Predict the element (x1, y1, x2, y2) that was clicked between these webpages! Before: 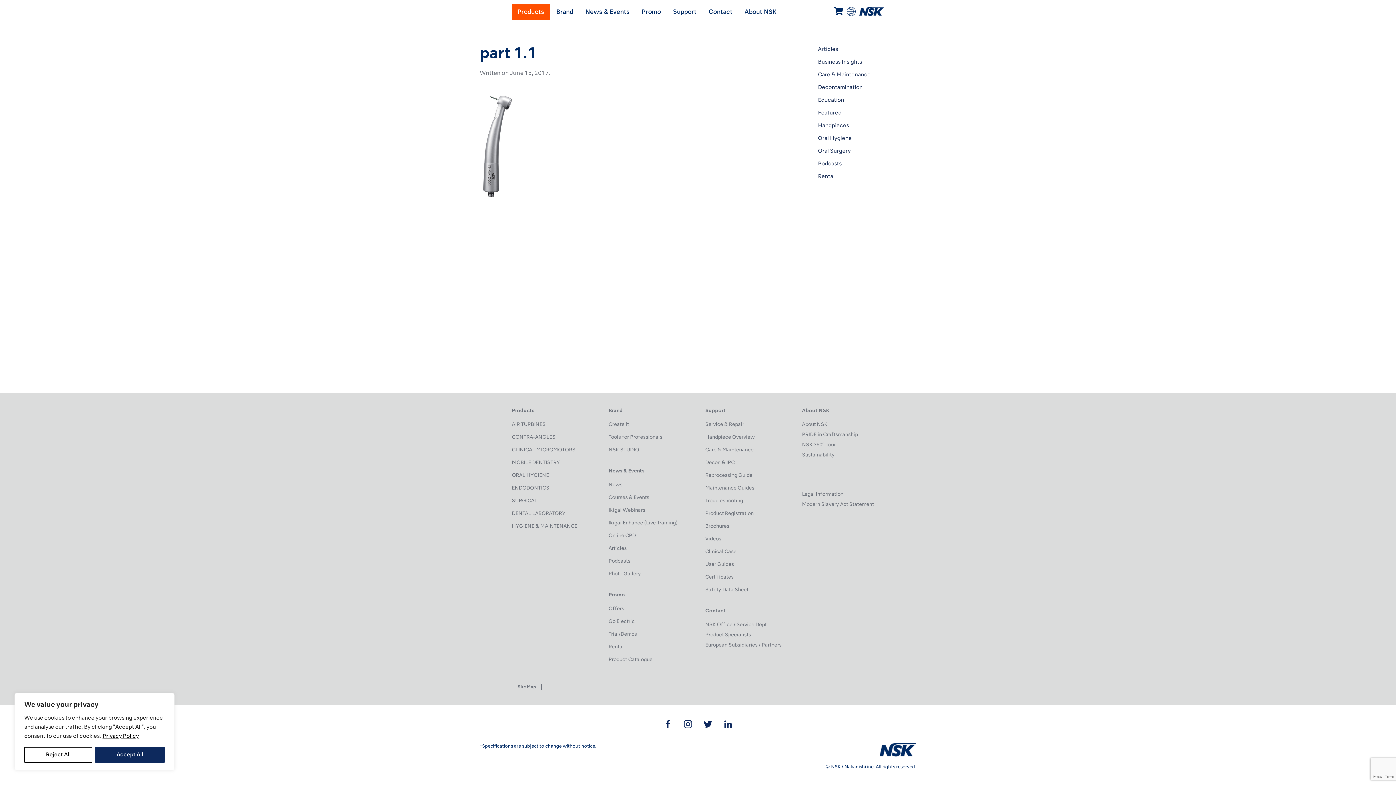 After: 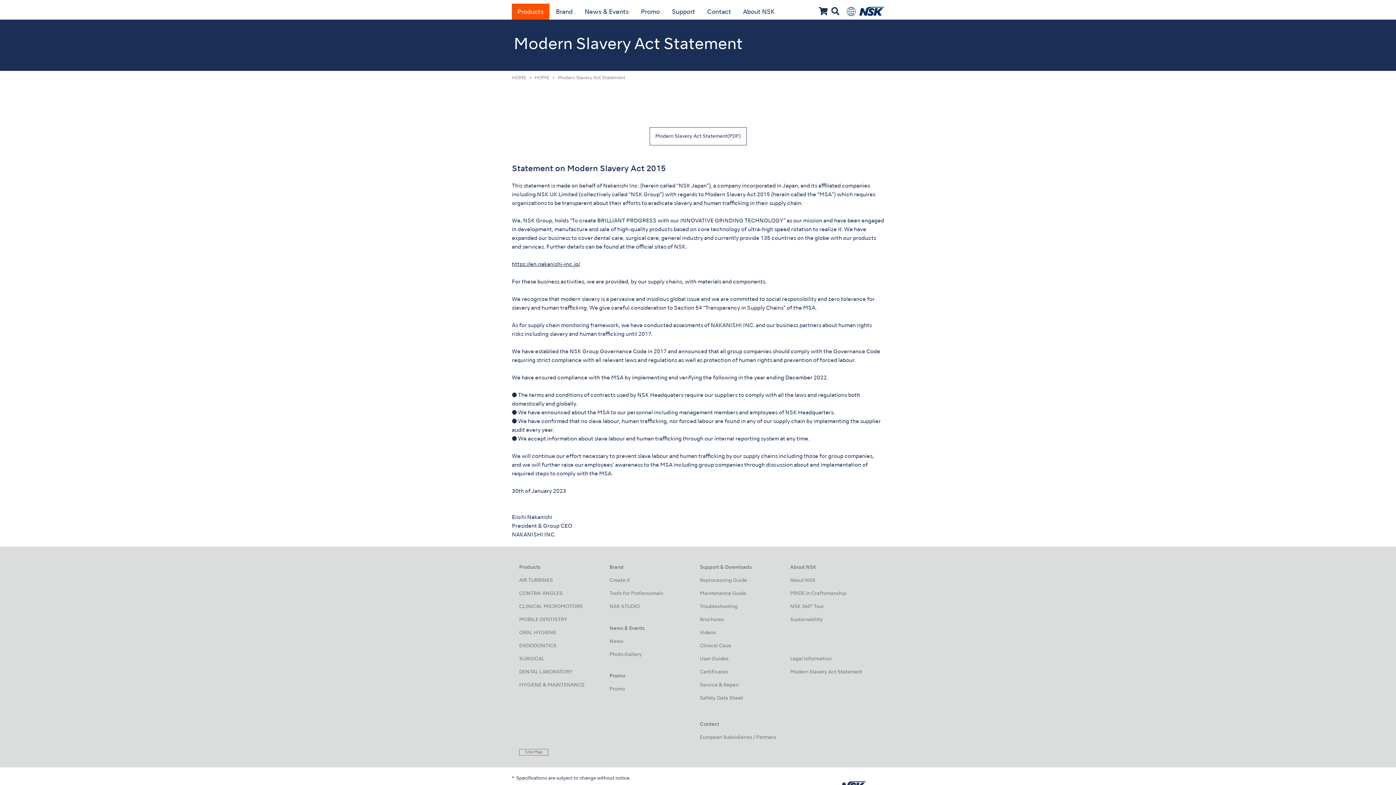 Action: label: Modern Slavery Act Statement bbox: (802, 502, 874, 507)